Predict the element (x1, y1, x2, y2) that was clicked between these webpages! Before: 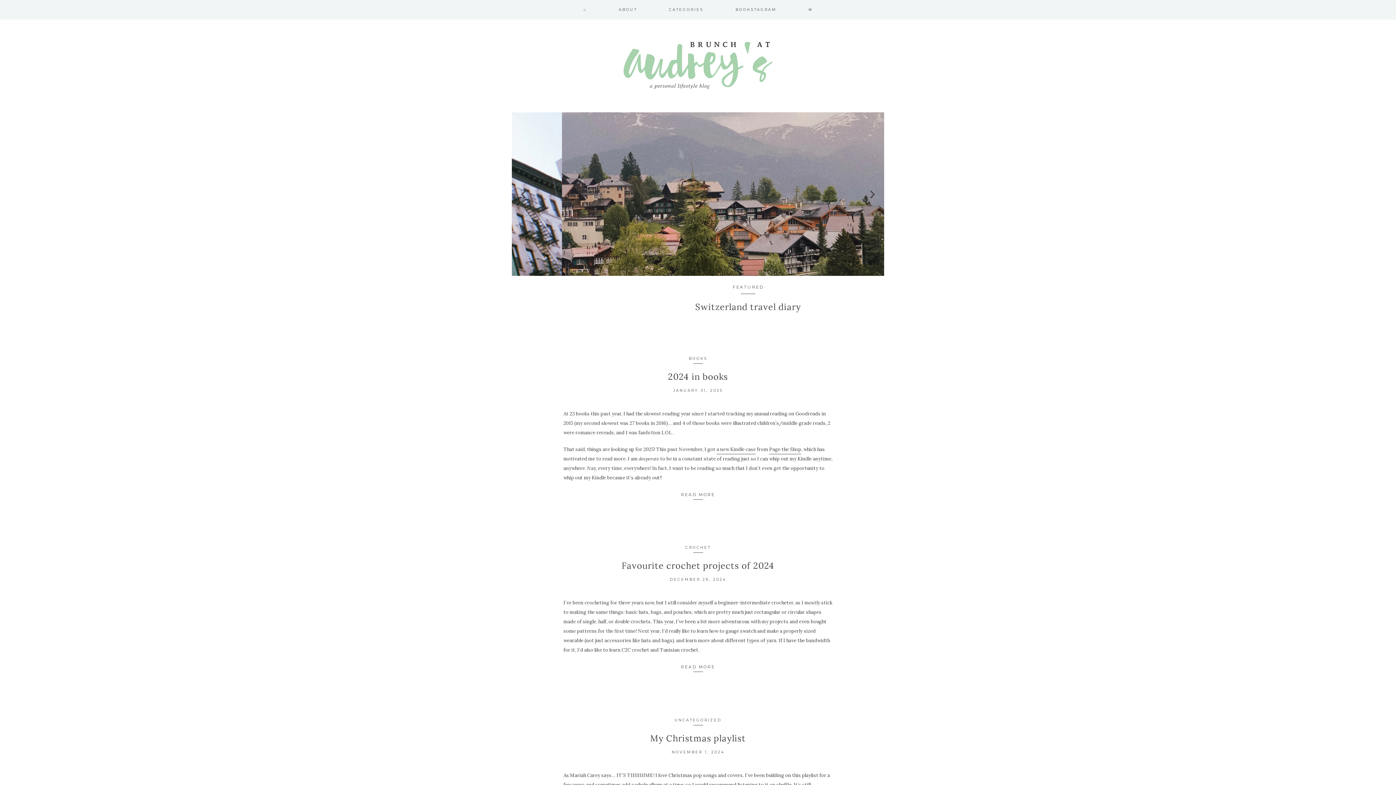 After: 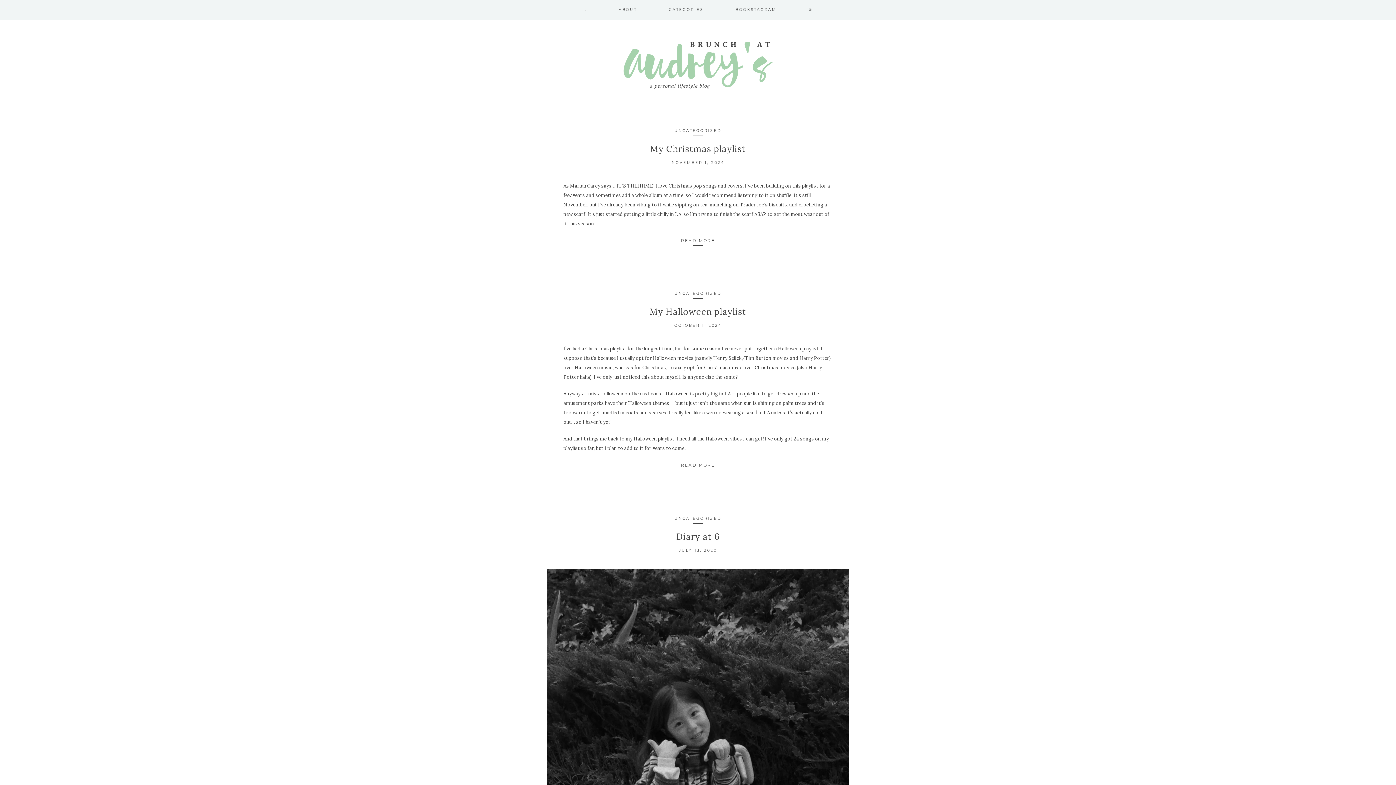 Action: bbox: (674, 718, 721, 722) label: UNCATEGORIZED